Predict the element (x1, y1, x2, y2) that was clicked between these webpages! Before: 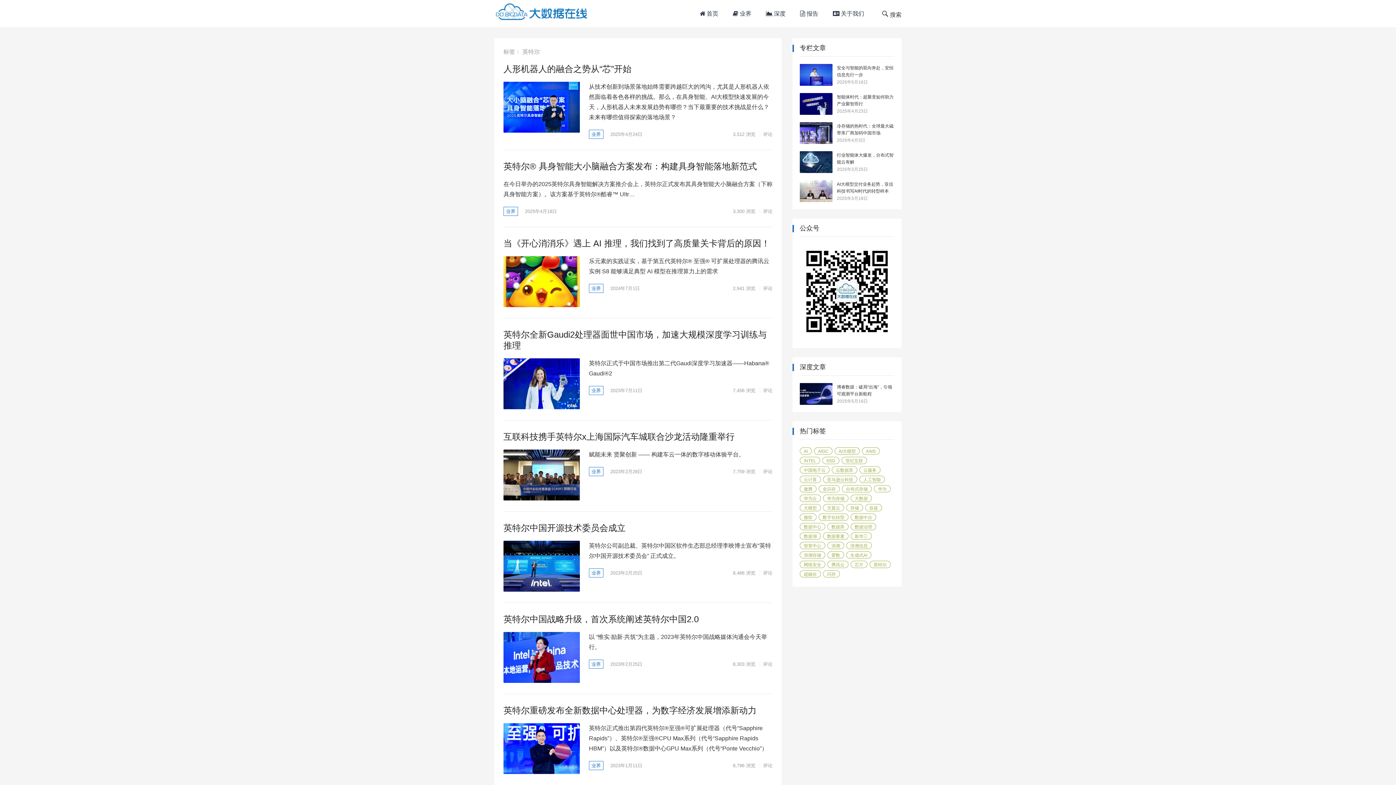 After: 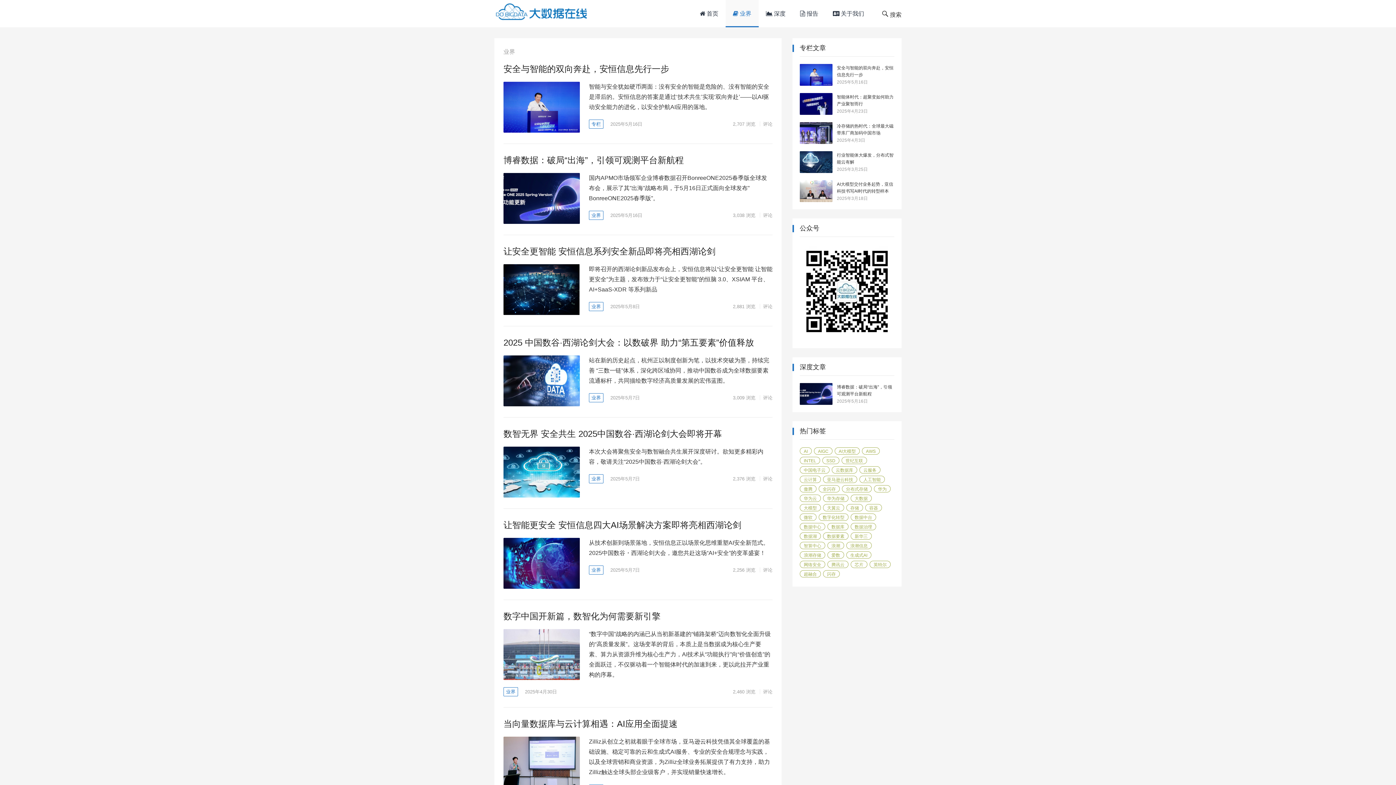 Action: label: 业界 bbox: (589, 568, 603, 577)